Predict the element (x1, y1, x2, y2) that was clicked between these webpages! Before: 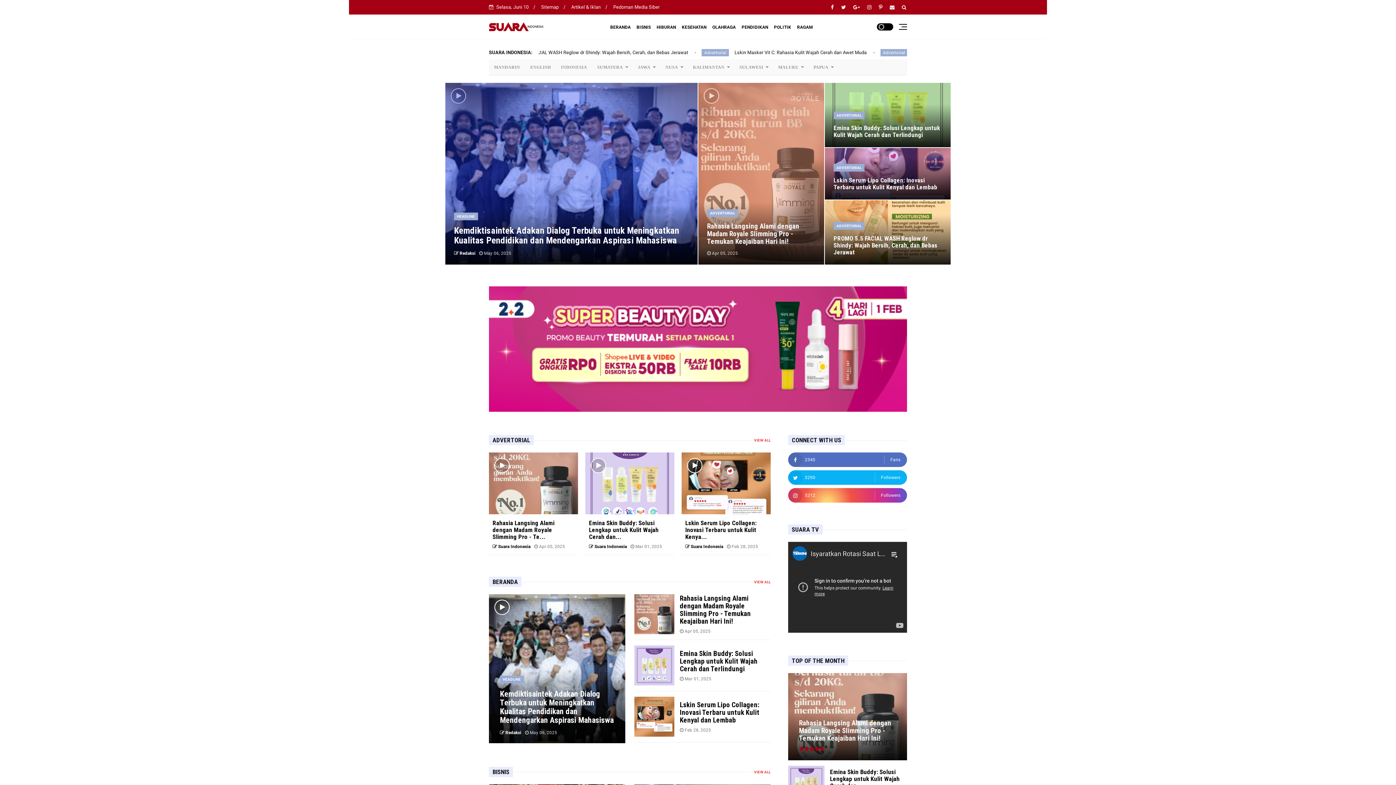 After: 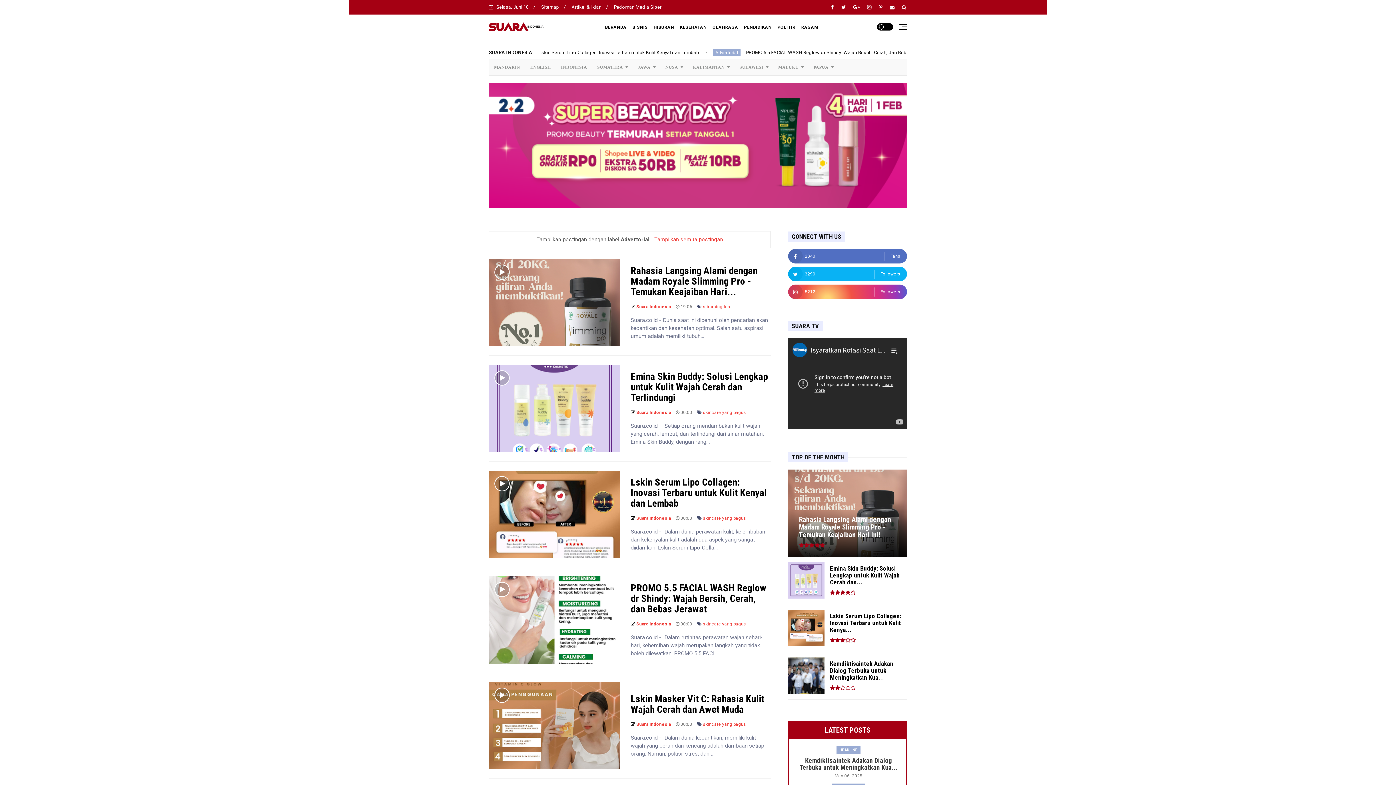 Action: label: ADVERTORIAL bbox: (833, 164, 864, 171)